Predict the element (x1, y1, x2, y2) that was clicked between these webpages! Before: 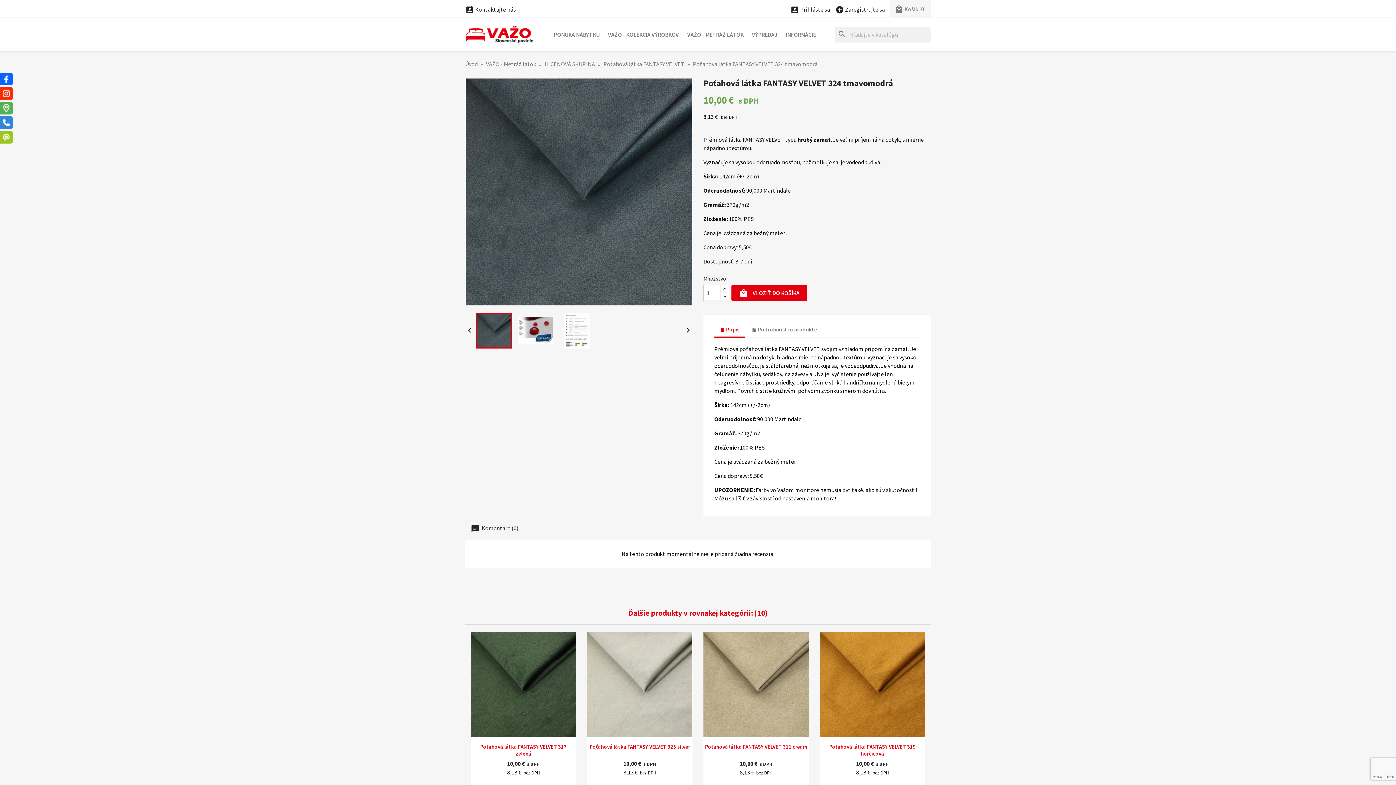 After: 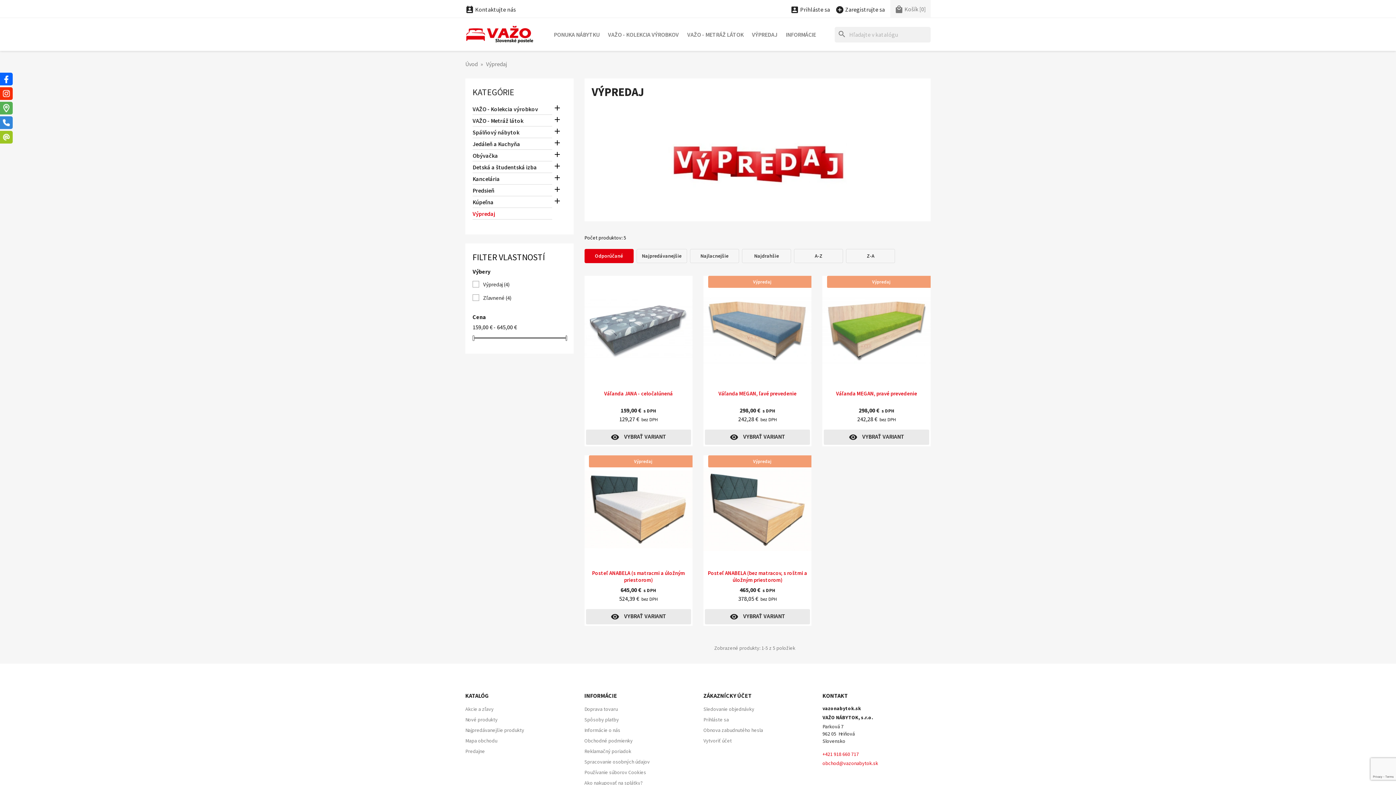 Action: bbox: (748, 26, 781, 42) label: VÝPREDAJ